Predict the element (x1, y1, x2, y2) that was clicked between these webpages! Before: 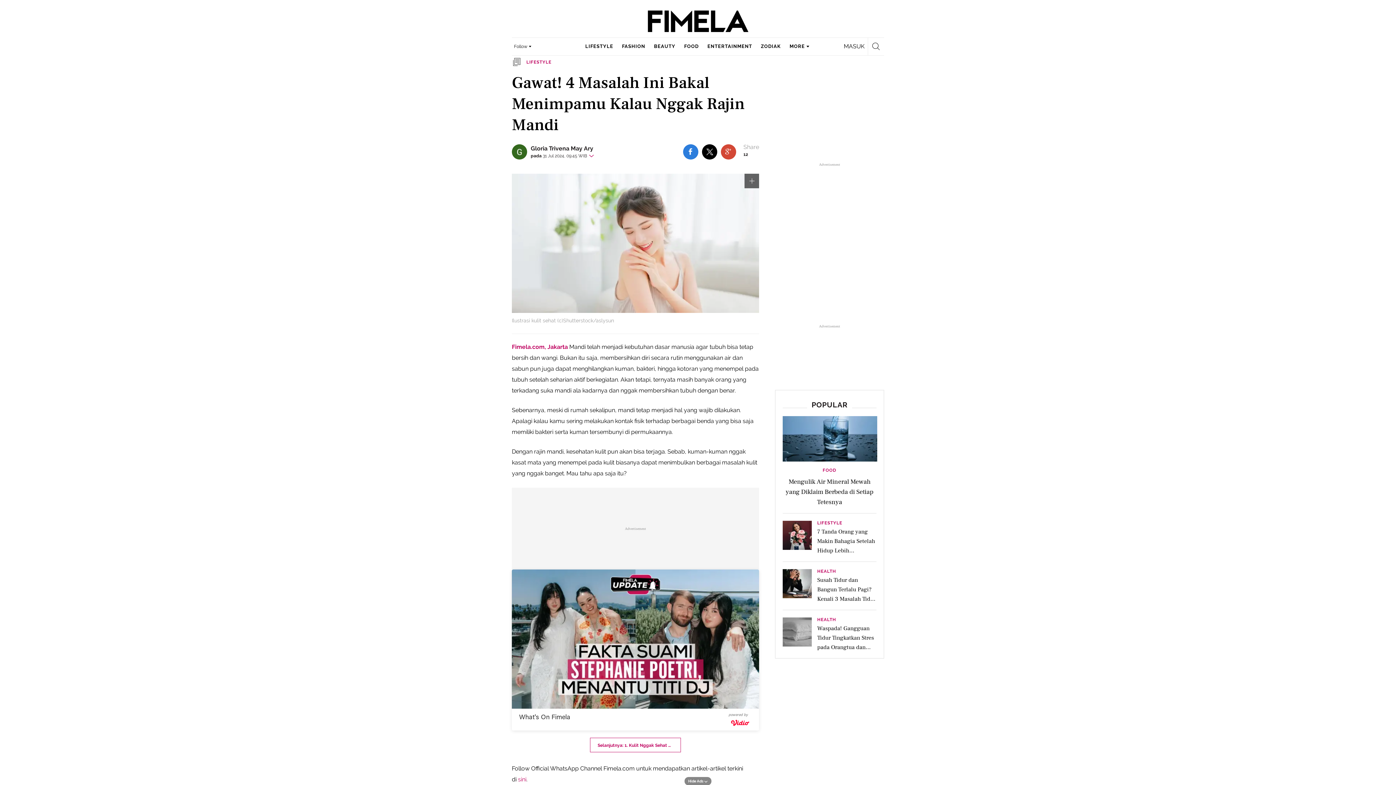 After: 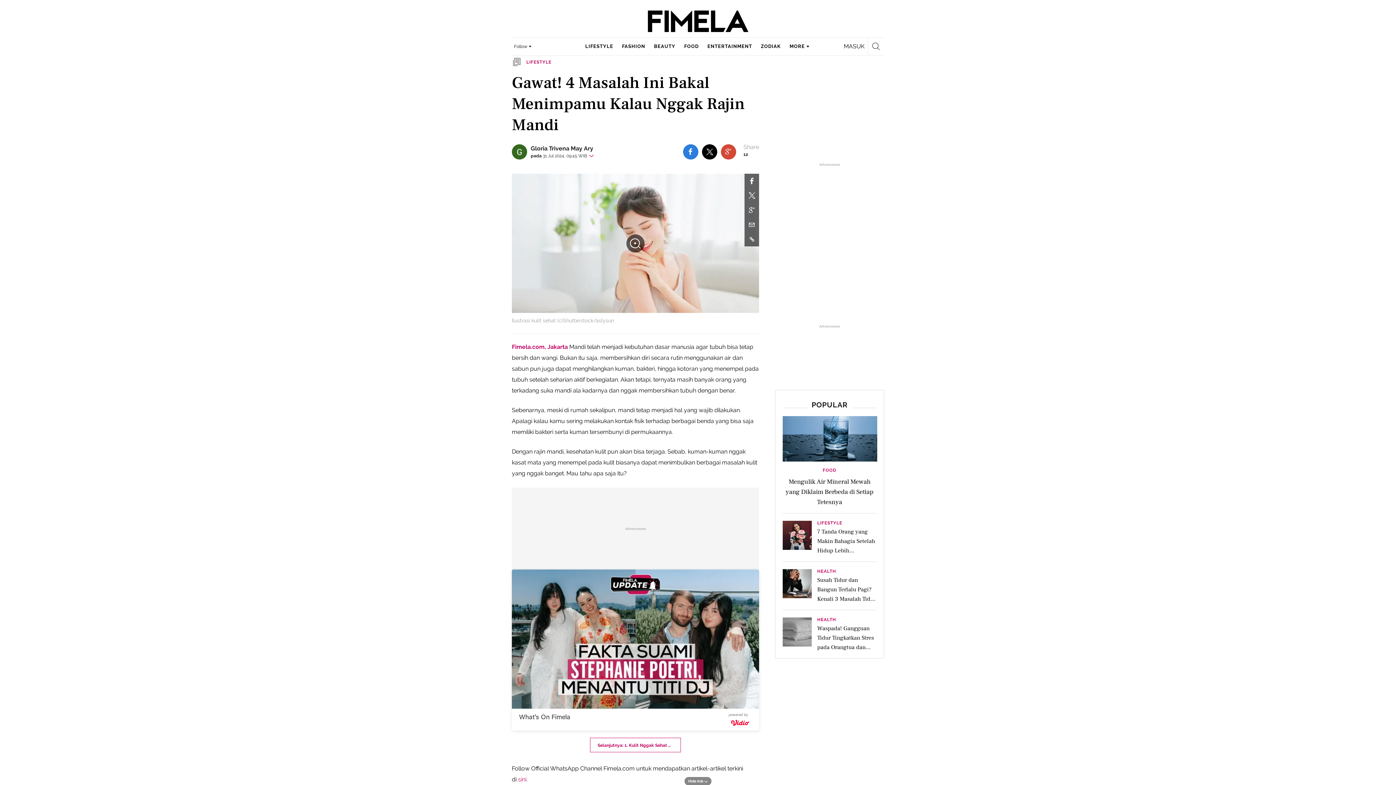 Action: bbox: (744, 188, 759, 202)